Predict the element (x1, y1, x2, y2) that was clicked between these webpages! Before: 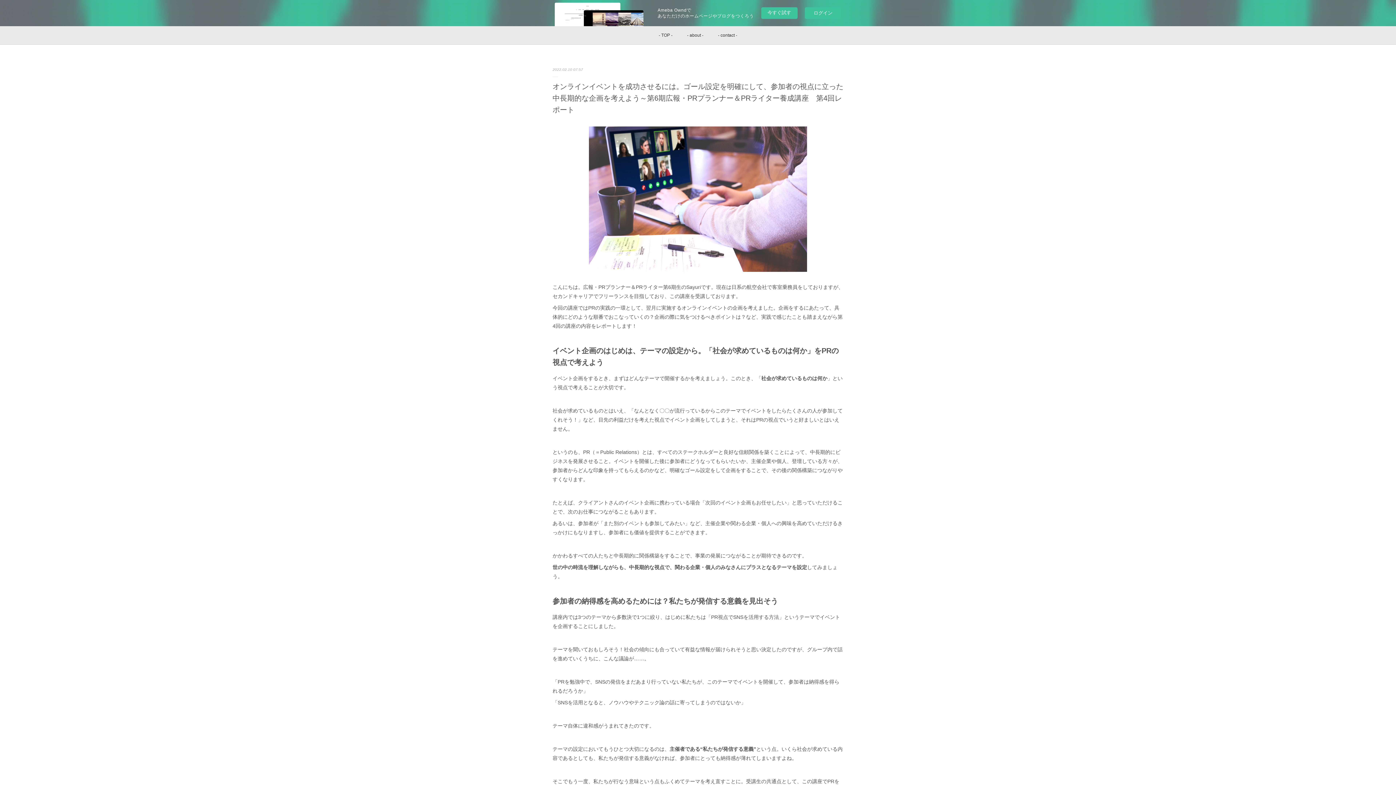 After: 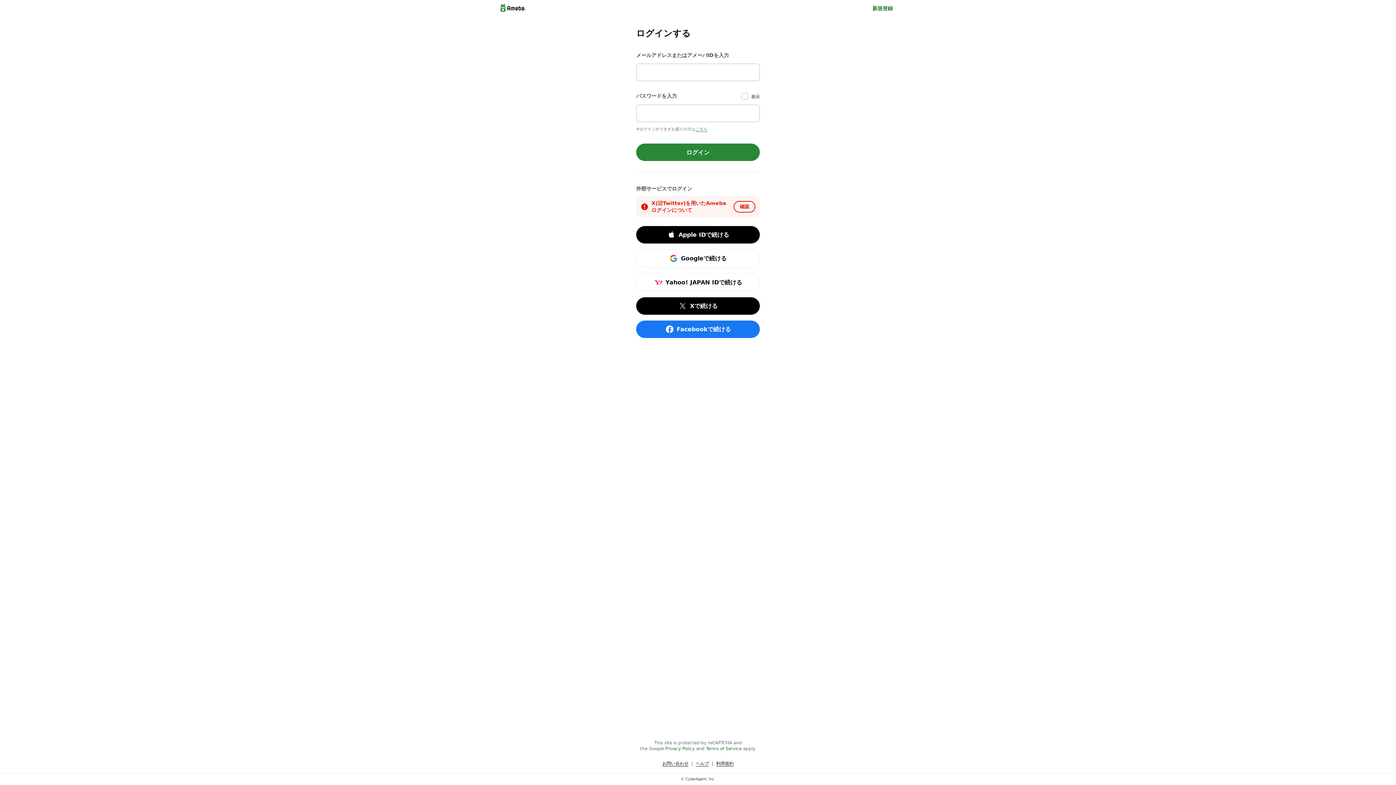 Action: label: ログイン bbox: (805, 7, 841, 18)